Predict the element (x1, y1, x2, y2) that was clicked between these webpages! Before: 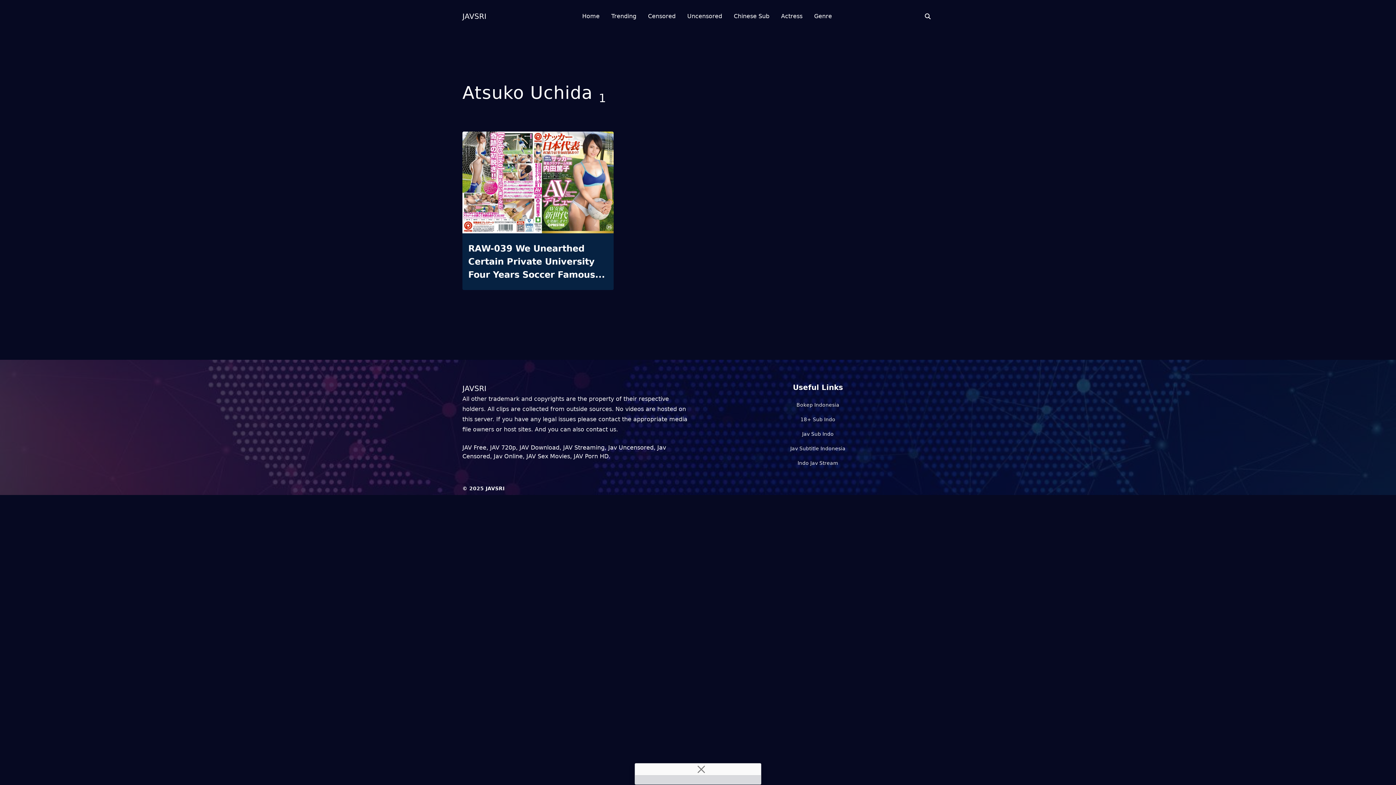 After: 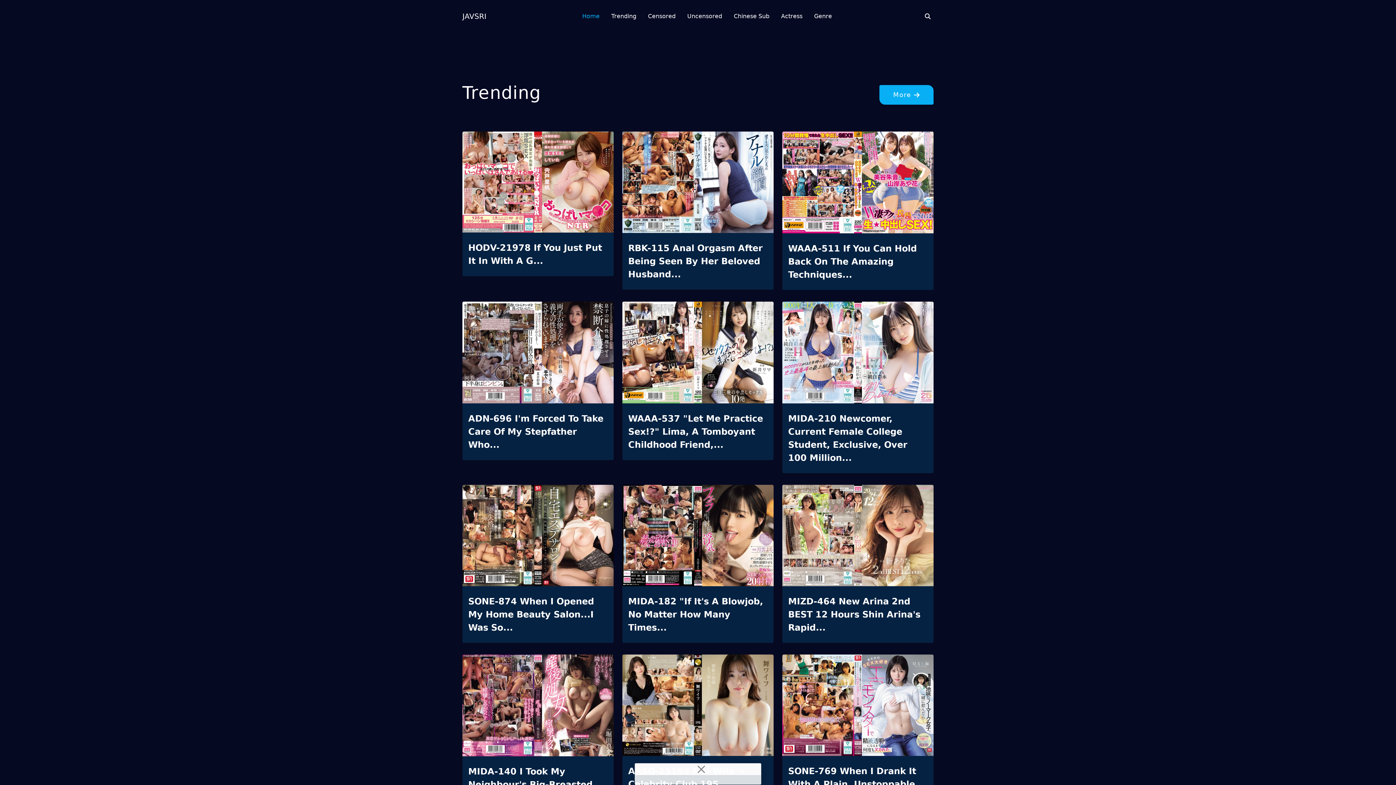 Action: label: JAVSRI bbox: (485, 485, 504, 491)